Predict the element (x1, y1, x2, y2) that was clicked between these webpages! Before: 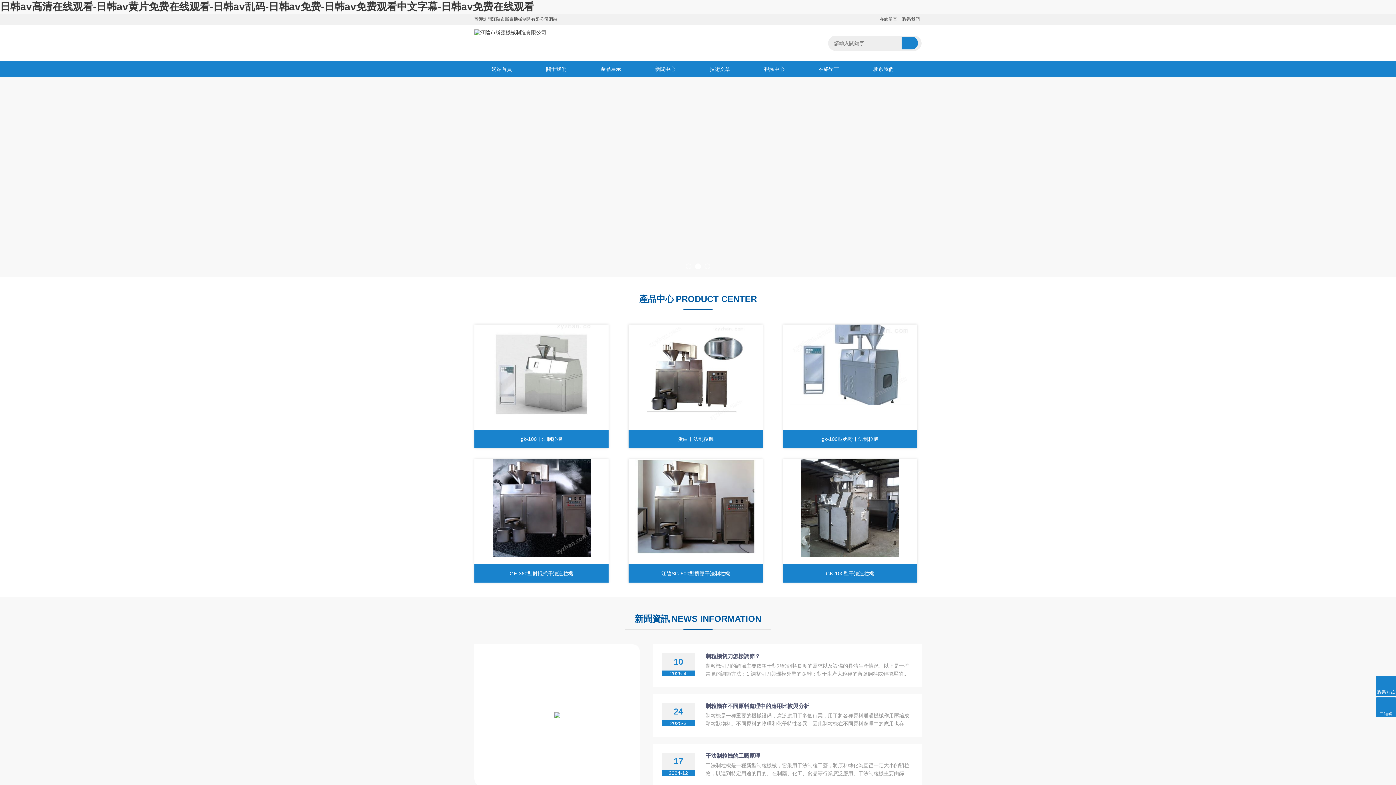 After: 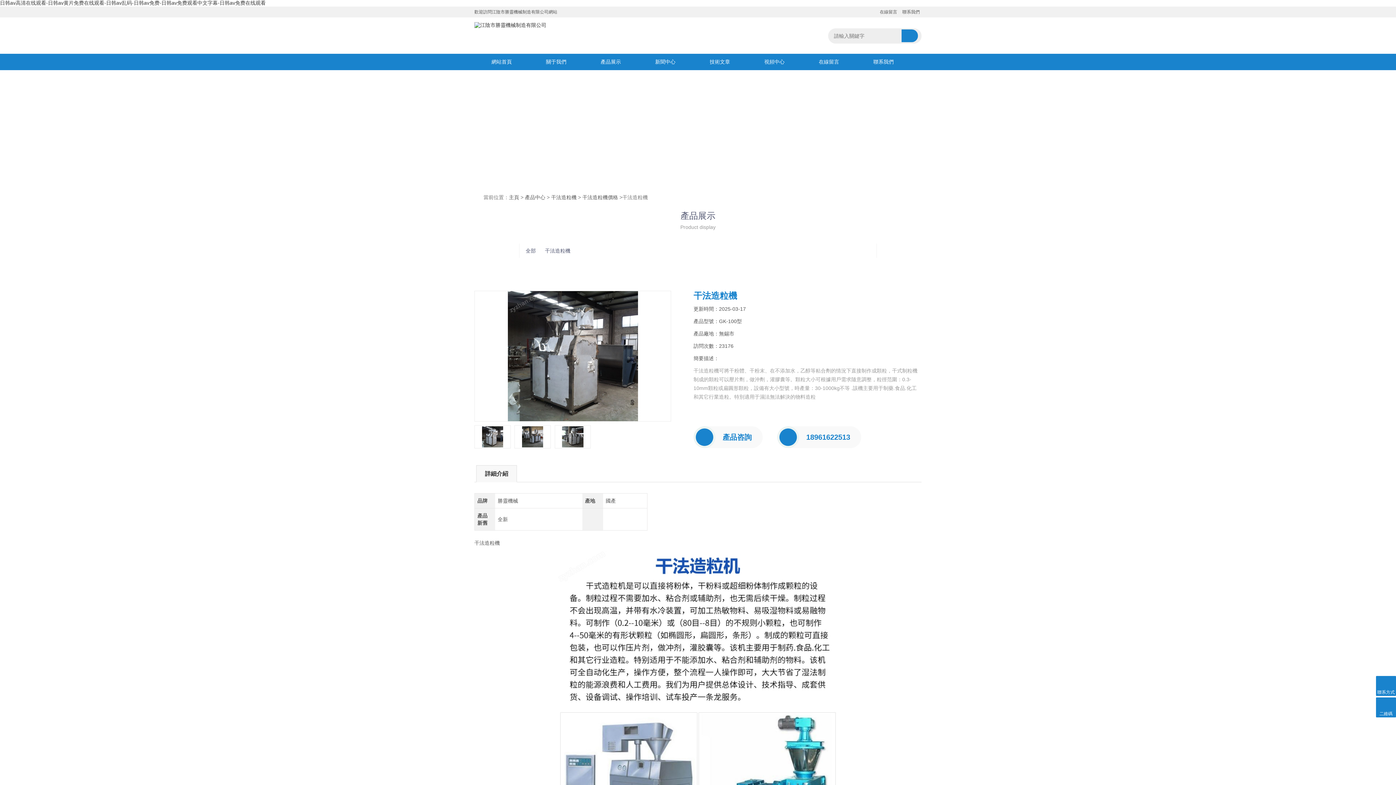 Action: bbox: (783, 459, 917, 568)